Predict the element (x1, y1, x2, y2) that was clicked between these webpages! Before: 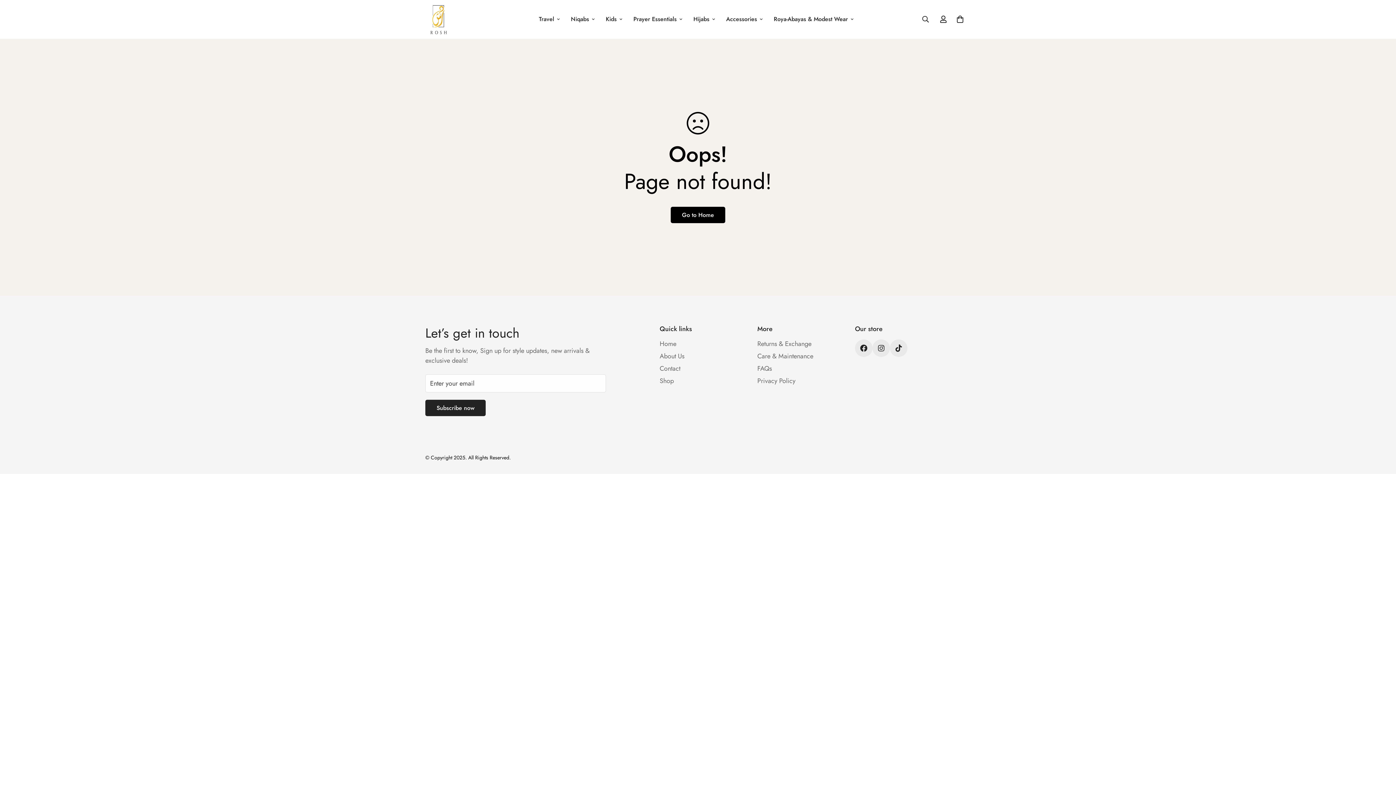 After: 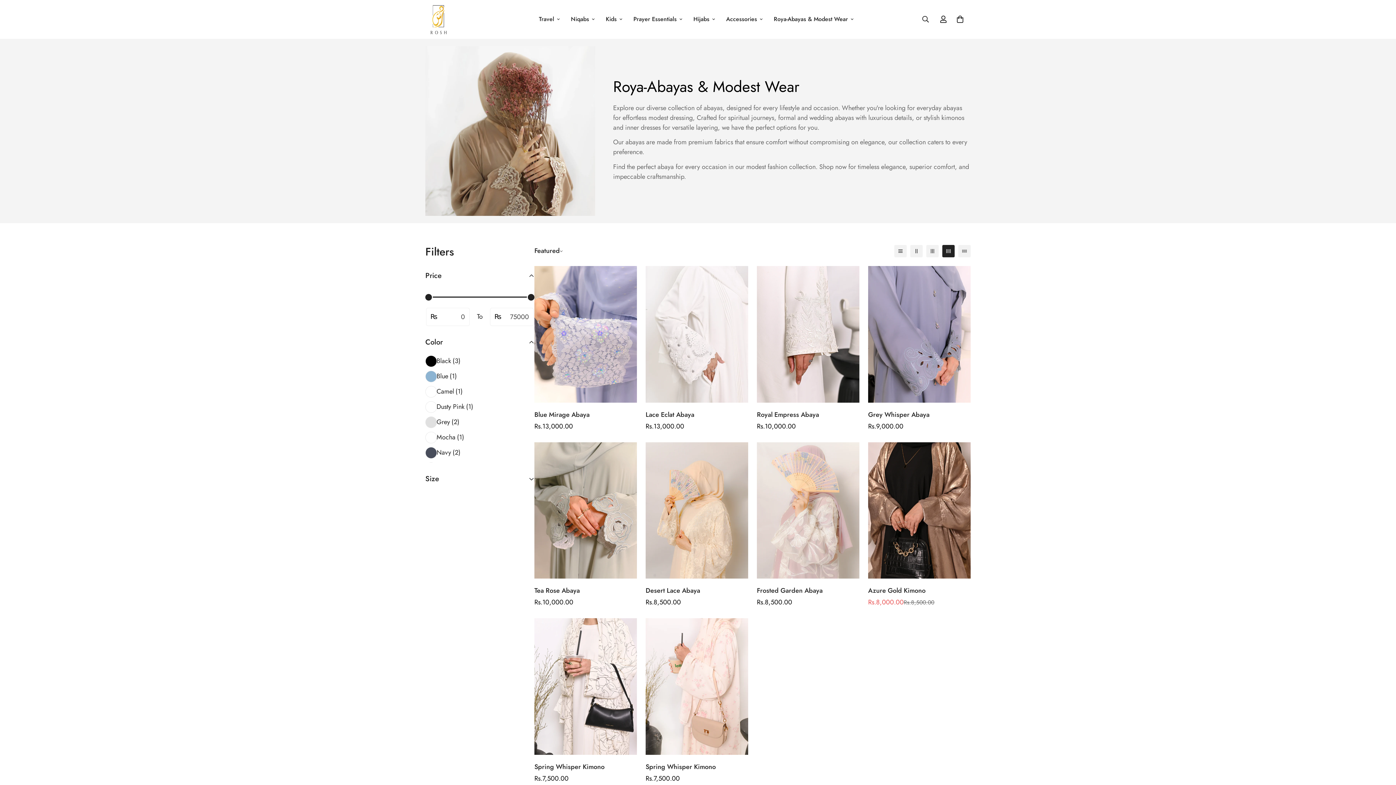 Action: bbox: (768, 9, 859, 29) label: Roya-Abayas & Modest Wear